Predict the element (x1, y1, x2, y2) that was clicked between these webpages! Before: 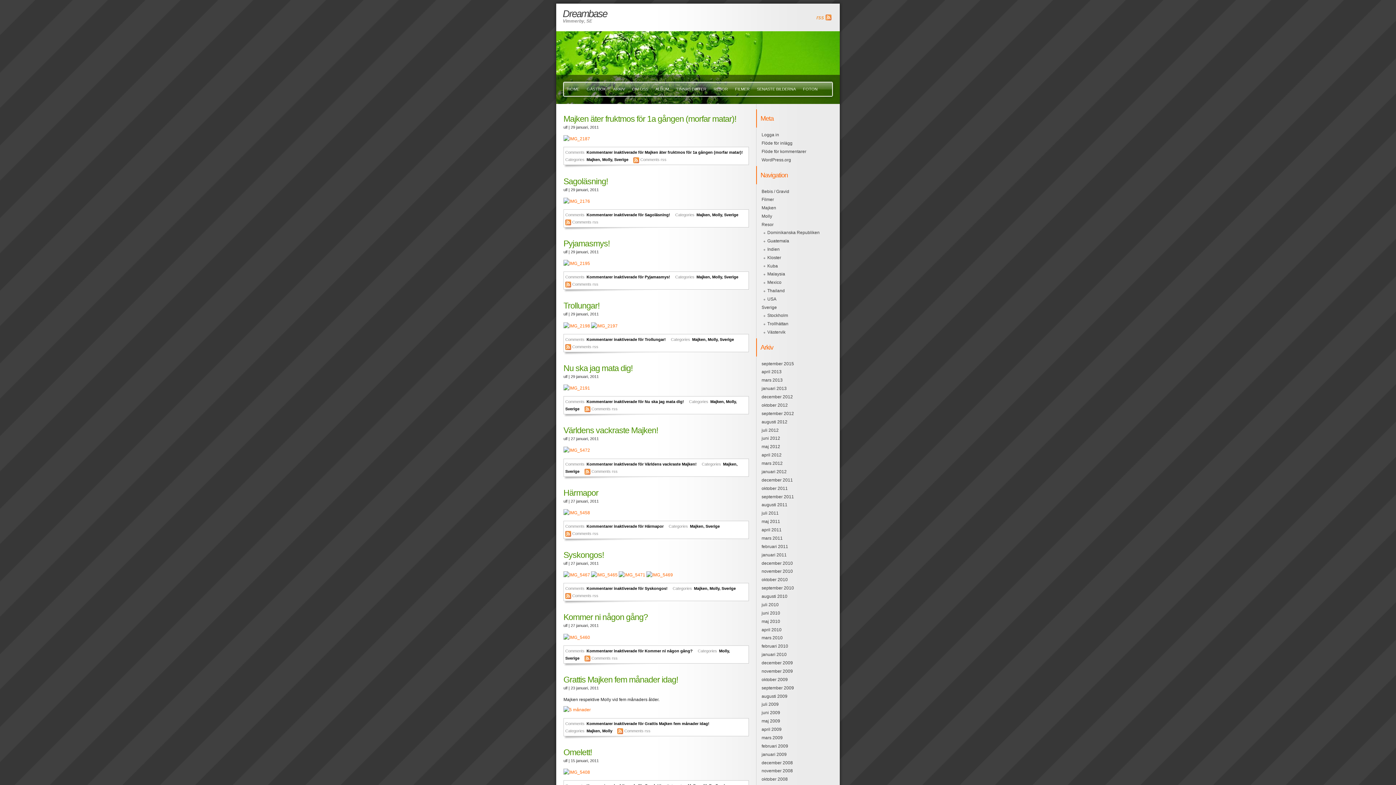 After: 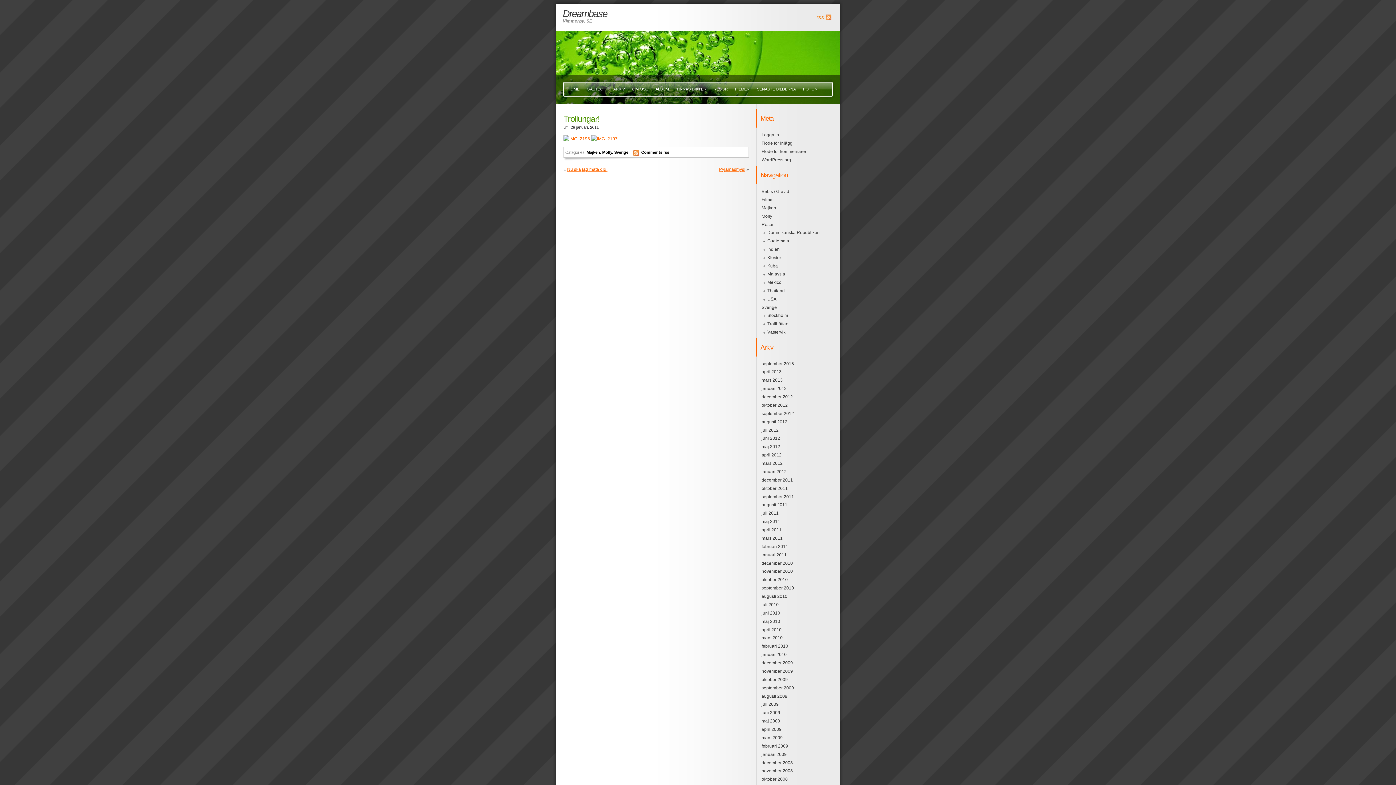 Action: bbox: (563, 301, 599, 310) label: Trollungar!